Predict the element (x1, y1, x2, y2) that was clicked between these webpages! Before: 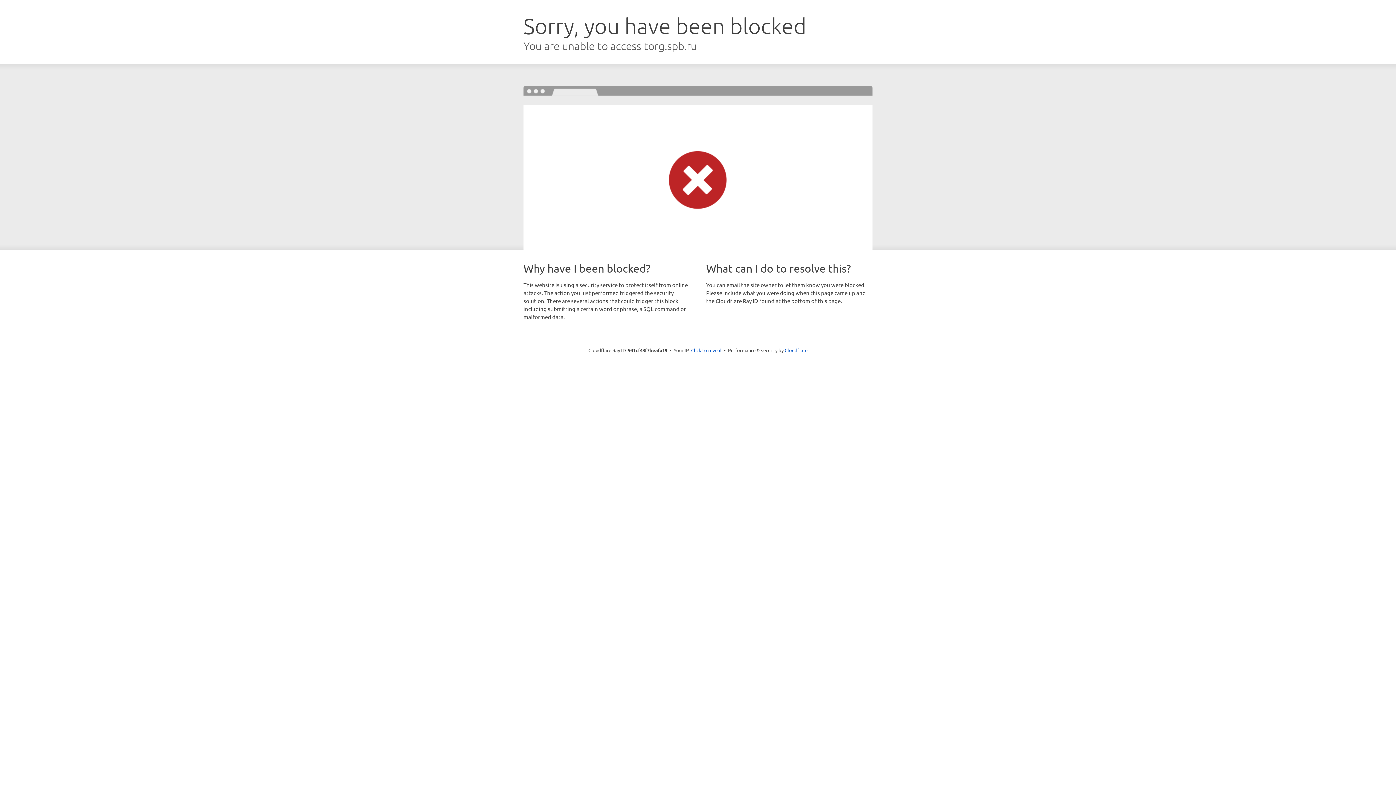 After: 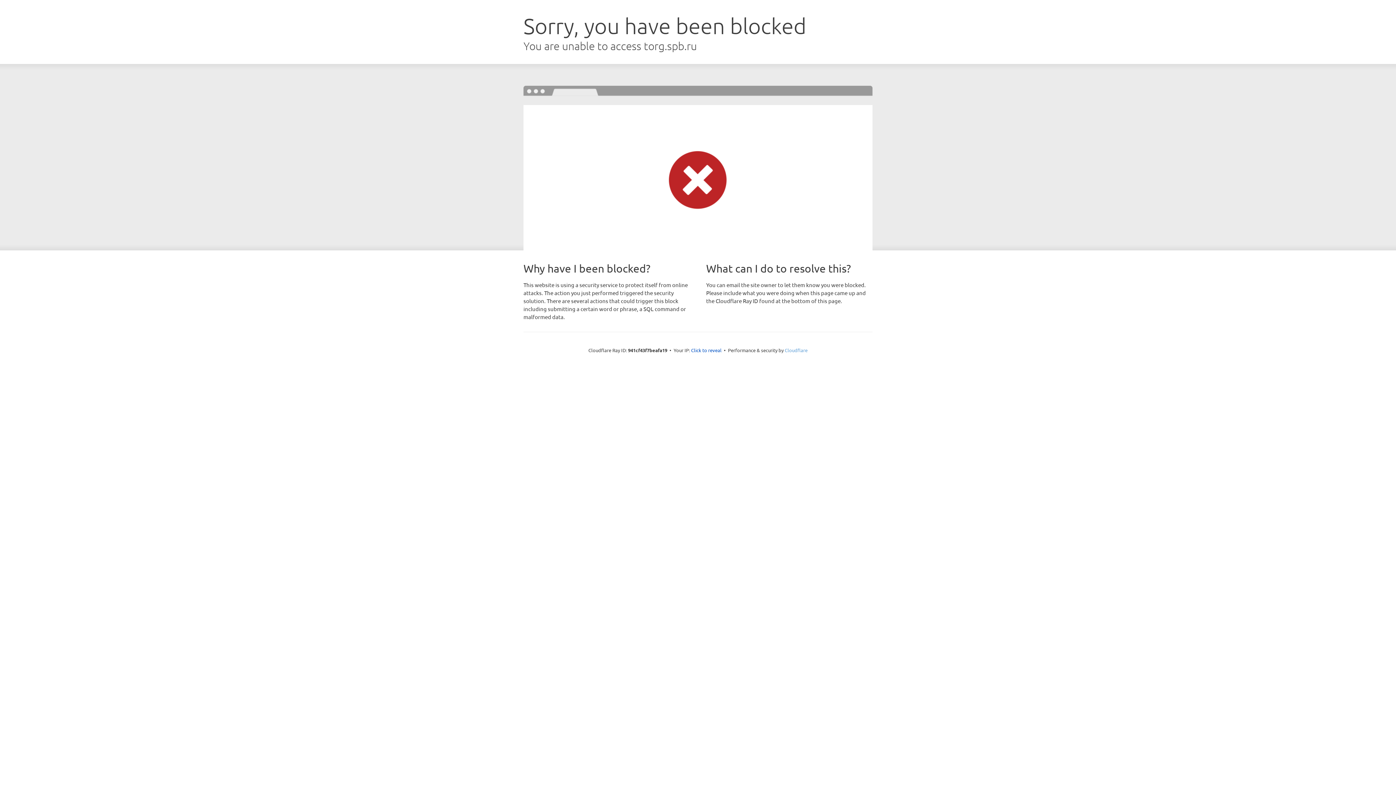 Action: label: Cloudflare bbox: (784, 347, 807, 353)